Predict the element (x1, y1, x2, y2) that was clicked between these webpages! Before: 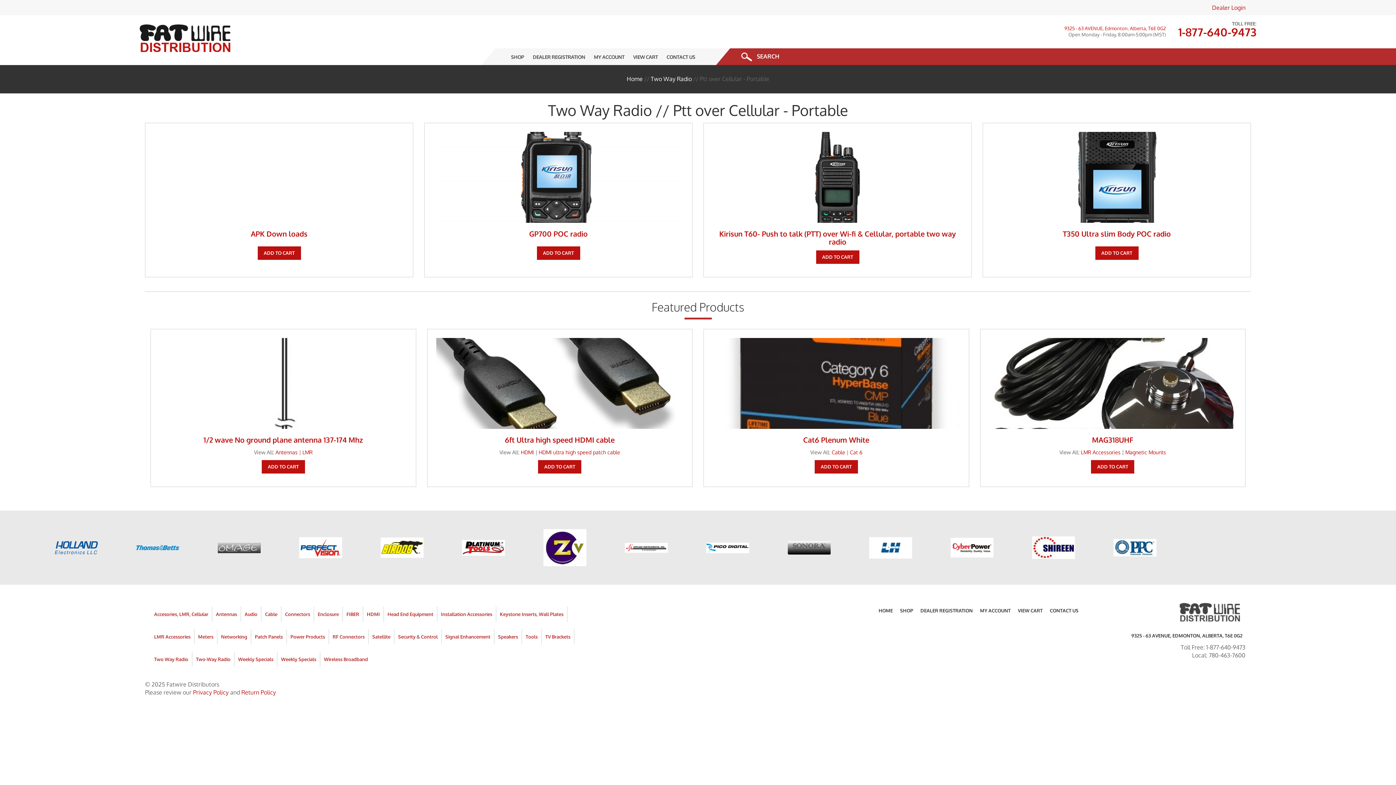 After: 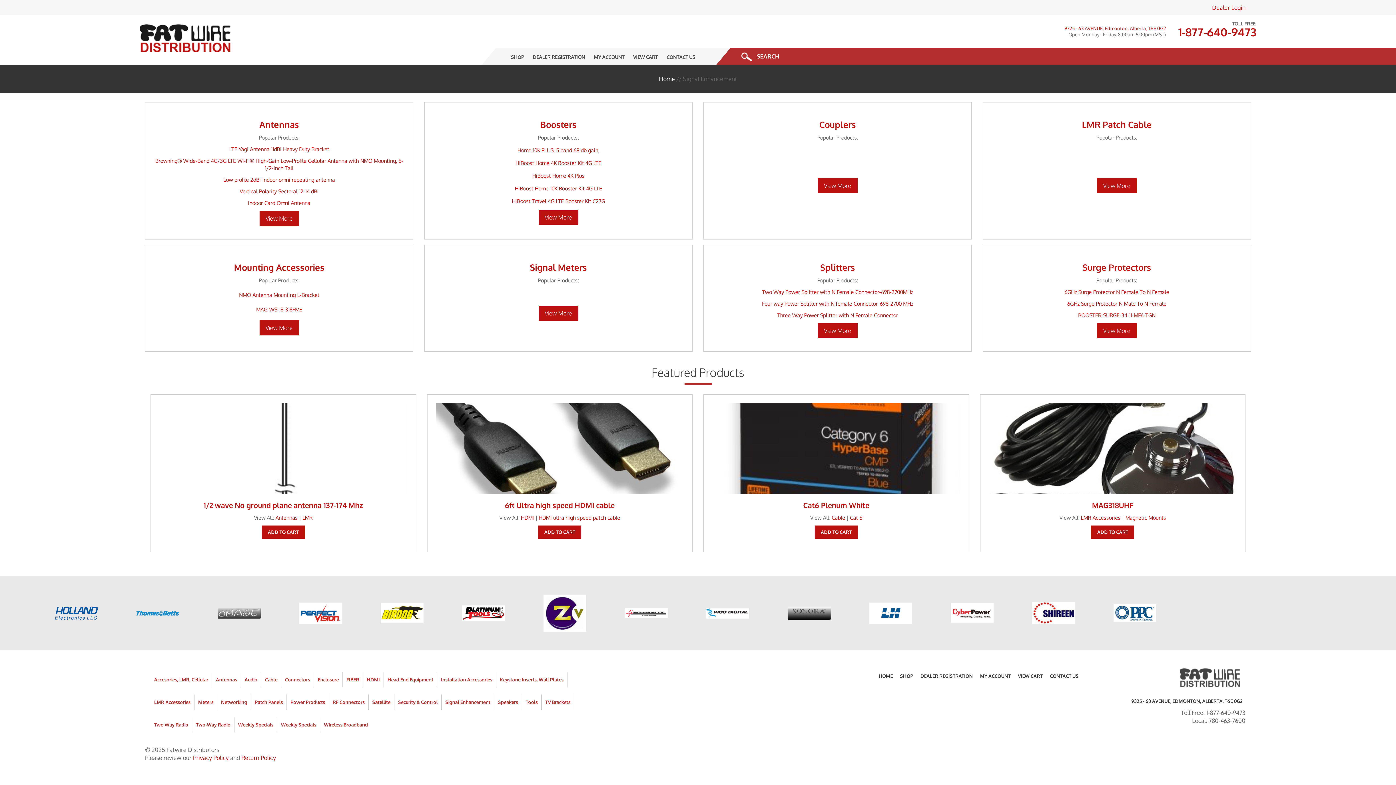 Action: bbox: (441, 629, 494, 644) label: Signal Enhancement